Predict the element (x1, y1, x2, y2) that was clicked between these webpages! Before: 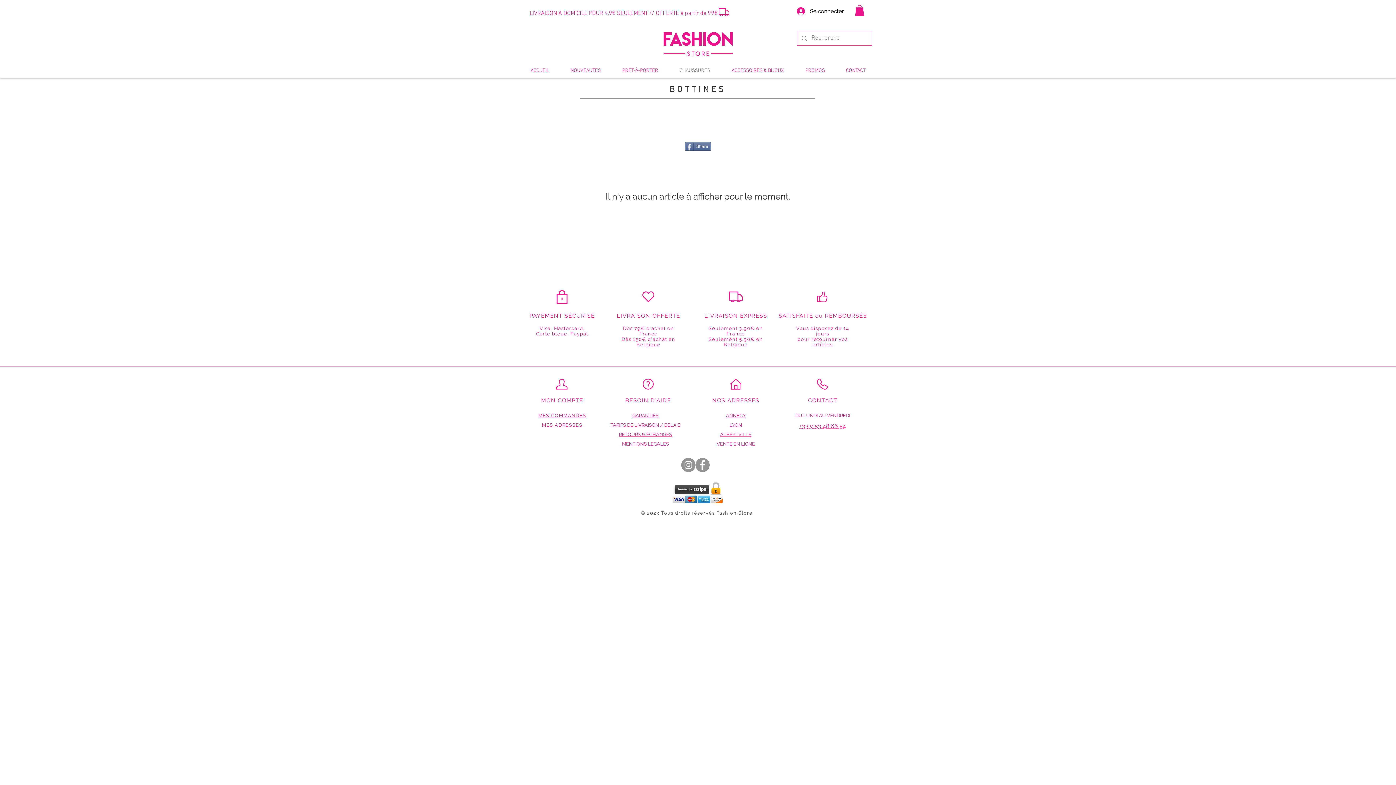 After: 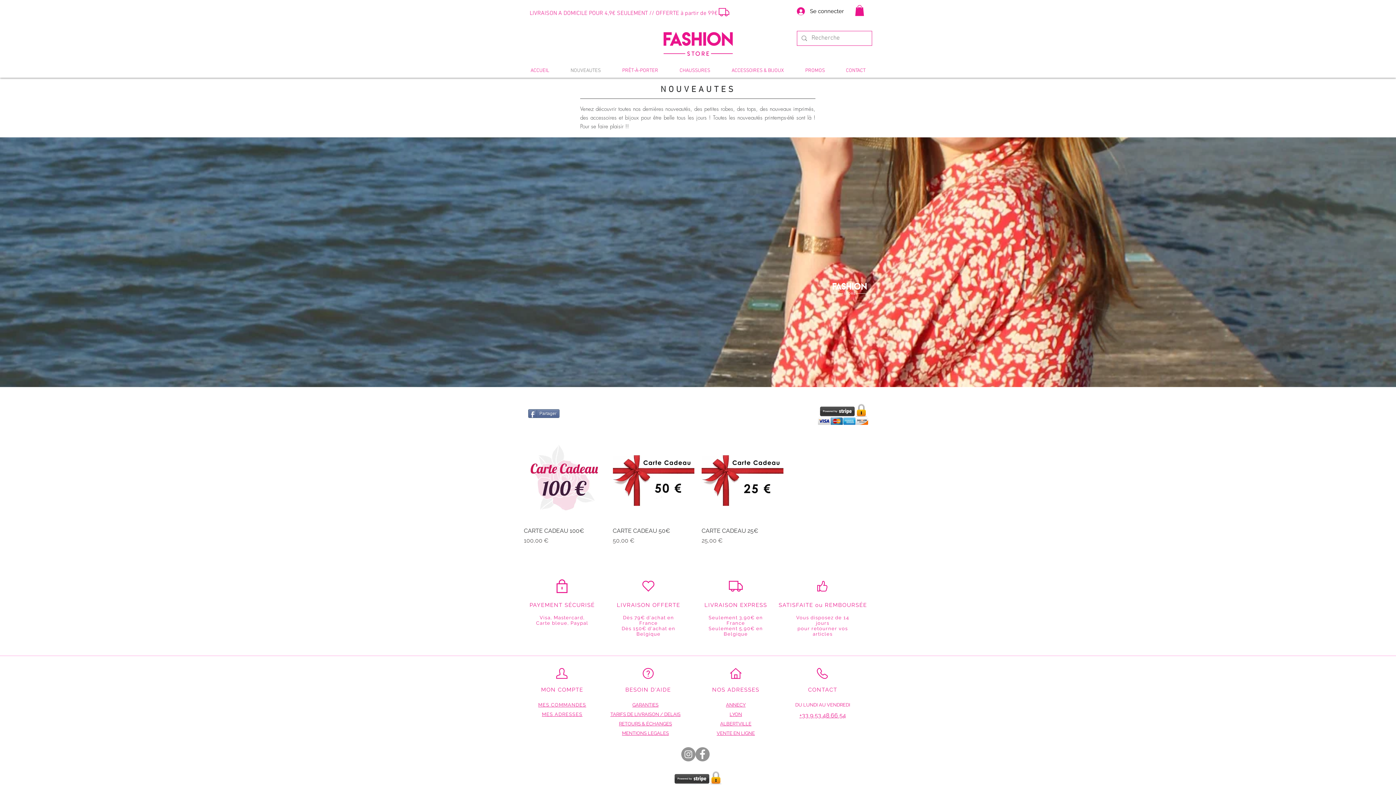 Action: bbox: (560, 63, 611, 77) label: NOUVEAUTES